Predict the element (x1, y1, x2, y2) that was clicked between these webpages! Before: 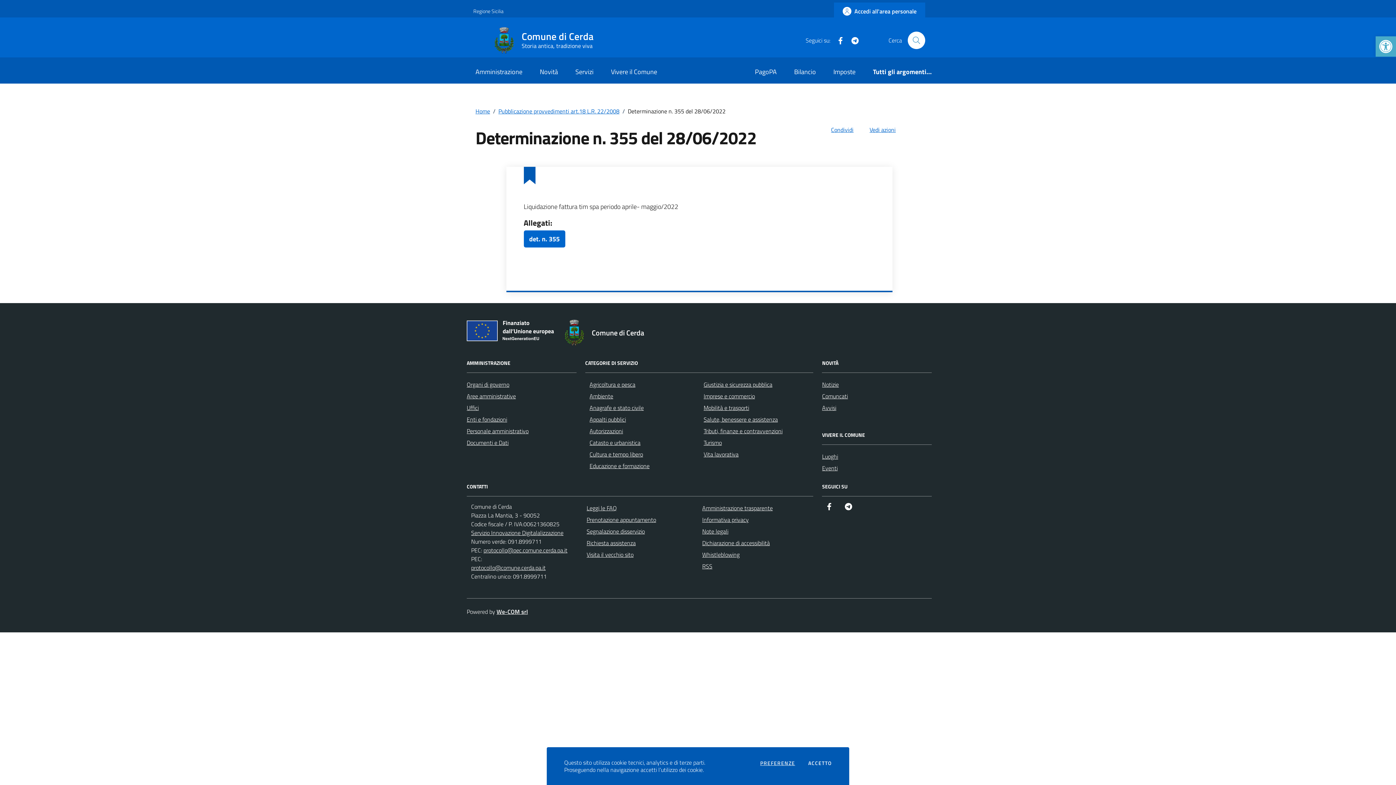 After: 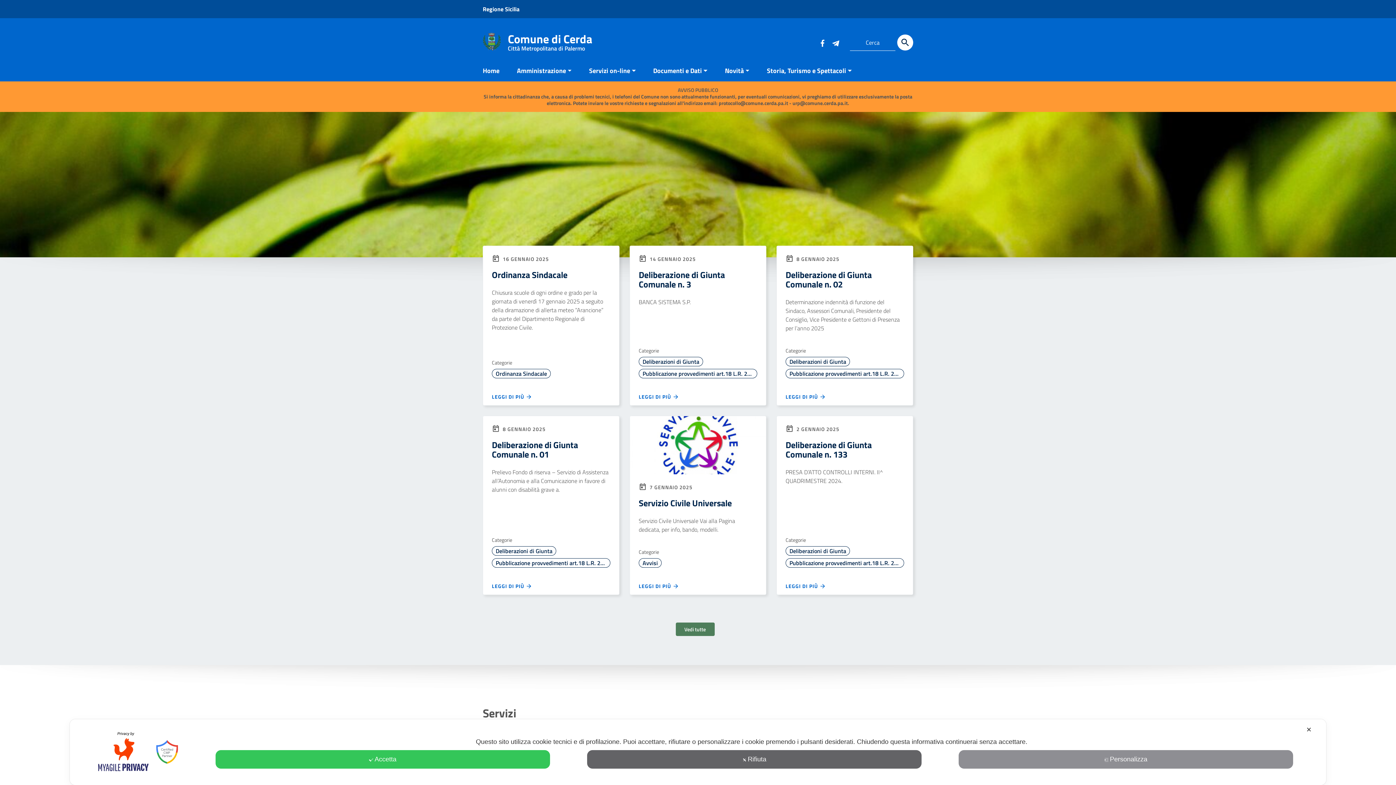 Action: label: Visita il vecchio sito bbox: (586, 550, 633, 559)